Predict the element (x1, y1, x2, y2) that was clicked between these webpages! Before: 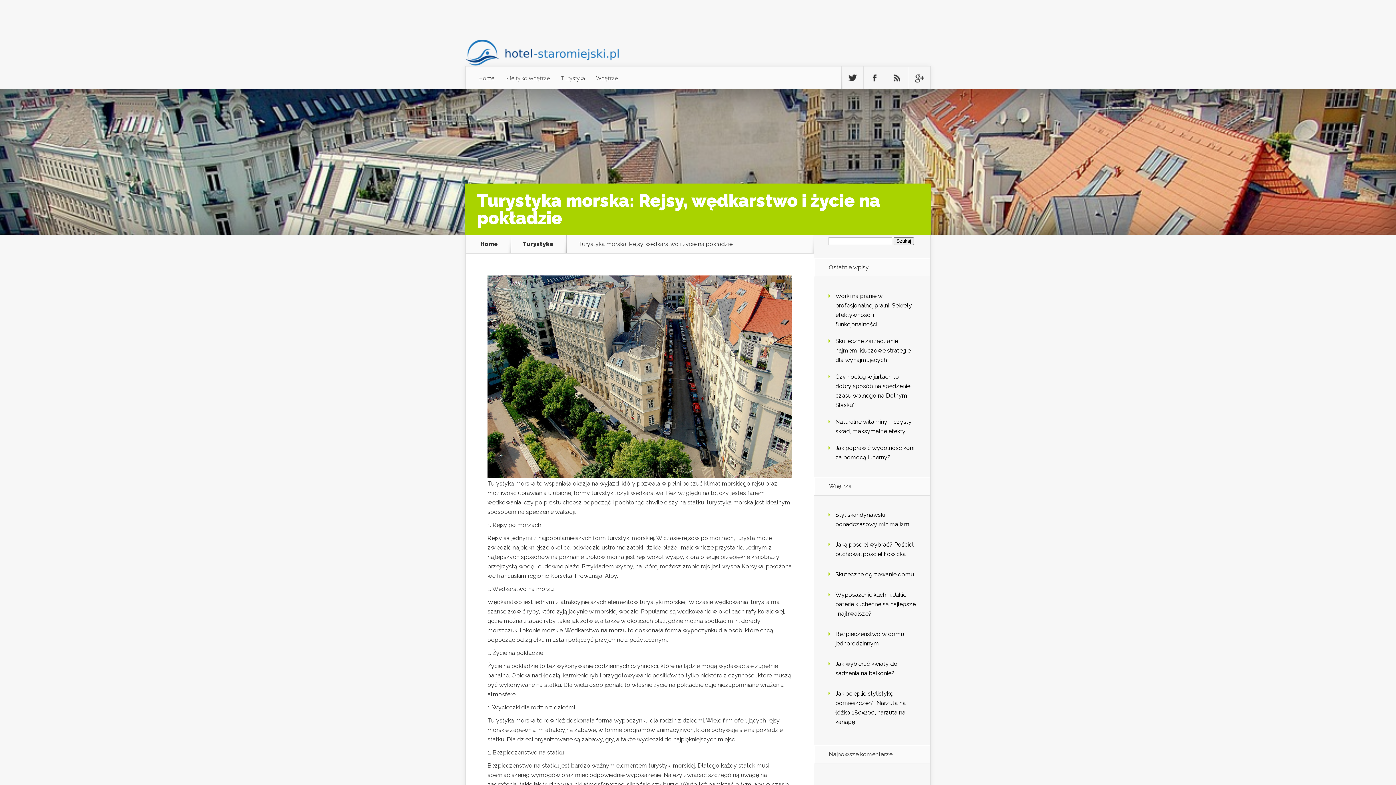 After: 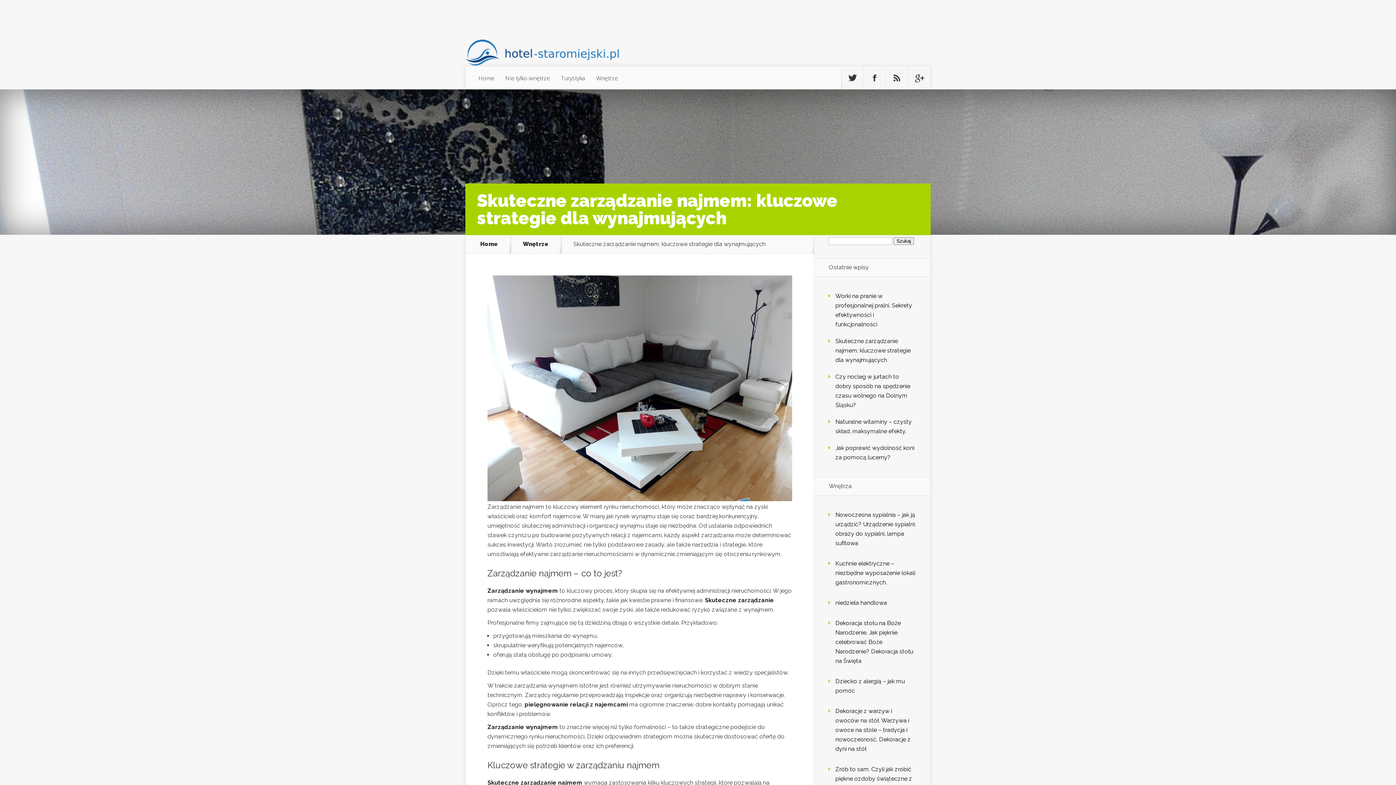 Action: bbox: (835, 337, 910, 363) label: Skuteczne zarządzanie najmem: kluczowe strategie dla wynajmujących